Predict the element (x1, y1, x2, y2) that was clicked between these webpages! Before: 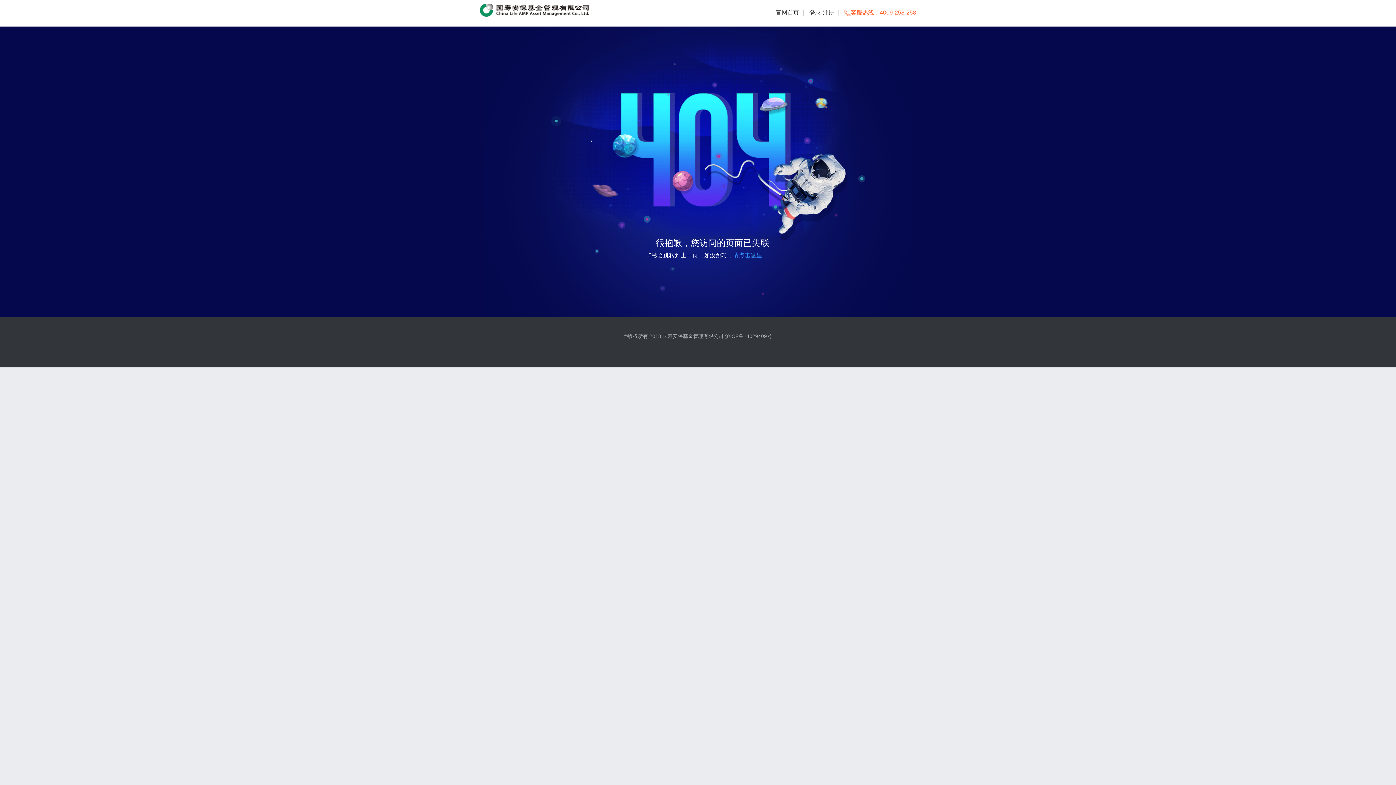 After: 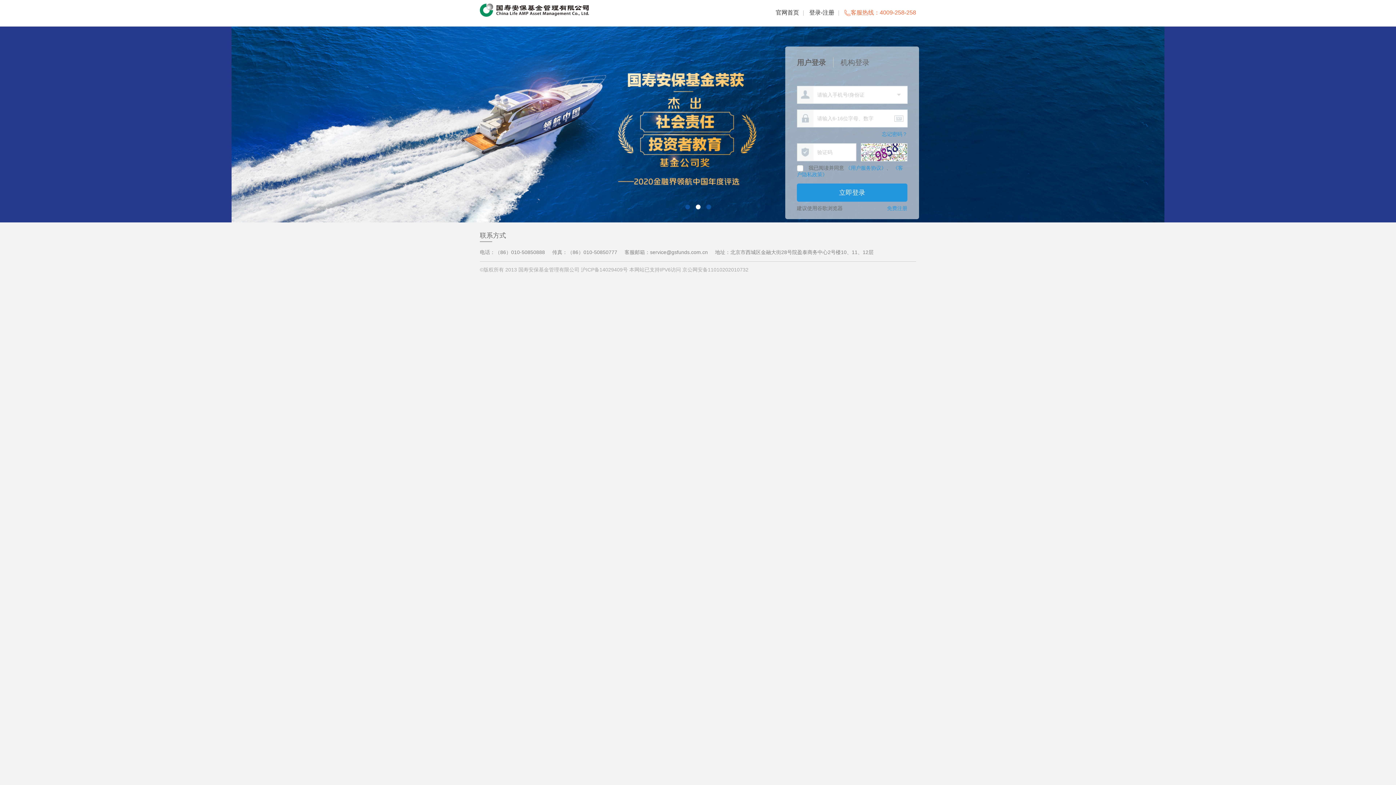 Action: label: 登录 bbox: (809, 9, 821, 15)